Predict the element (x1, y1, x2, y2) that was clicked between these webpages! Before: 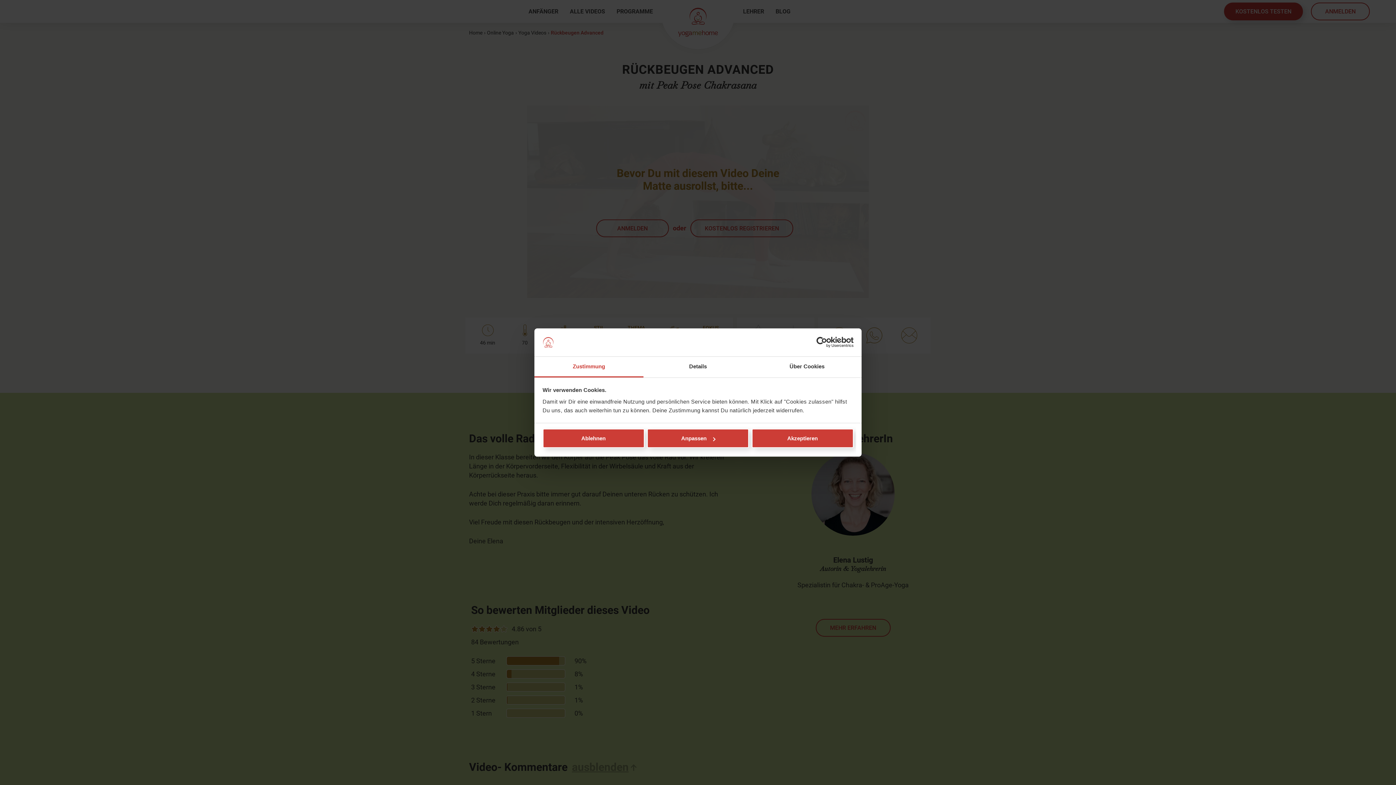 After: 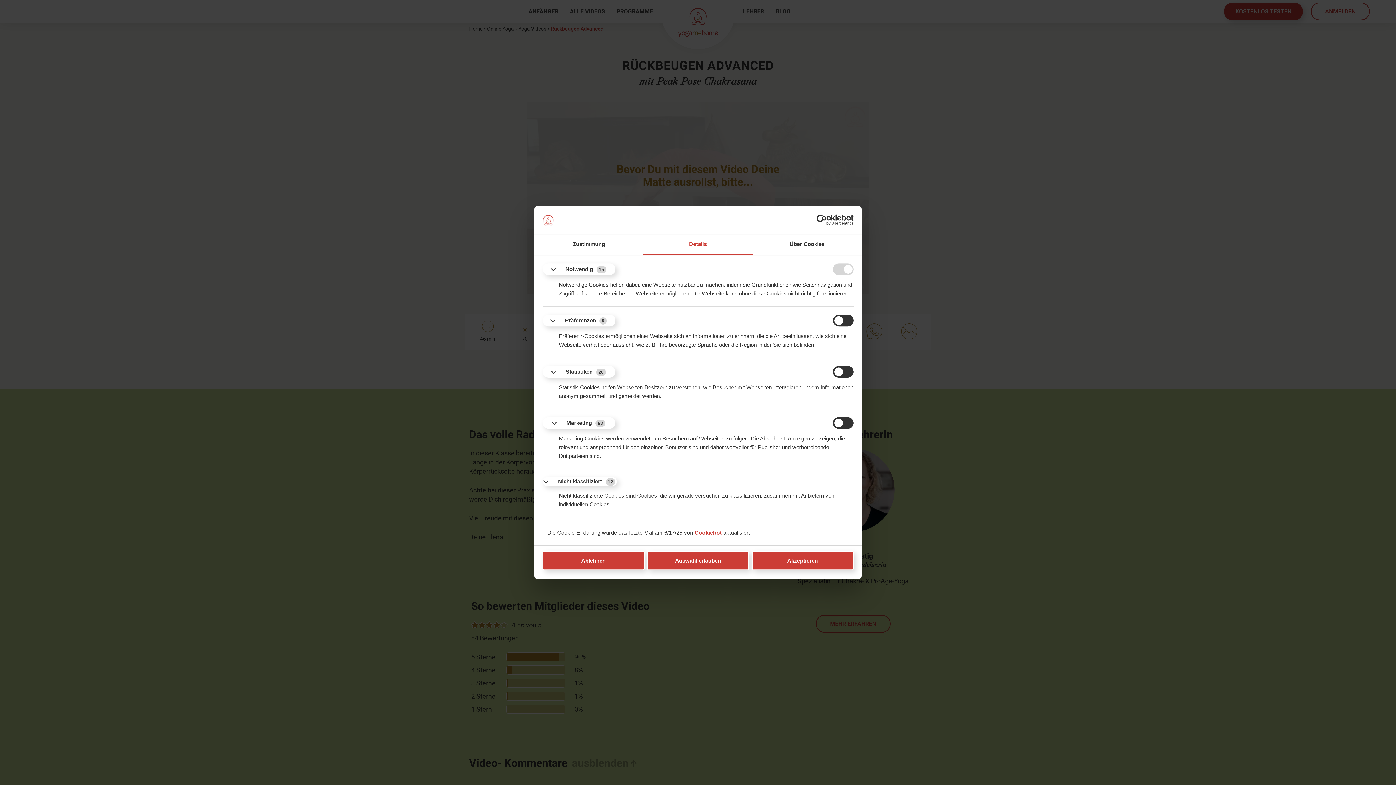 Action: label: Details bbox: (643, 356, 752, 377)